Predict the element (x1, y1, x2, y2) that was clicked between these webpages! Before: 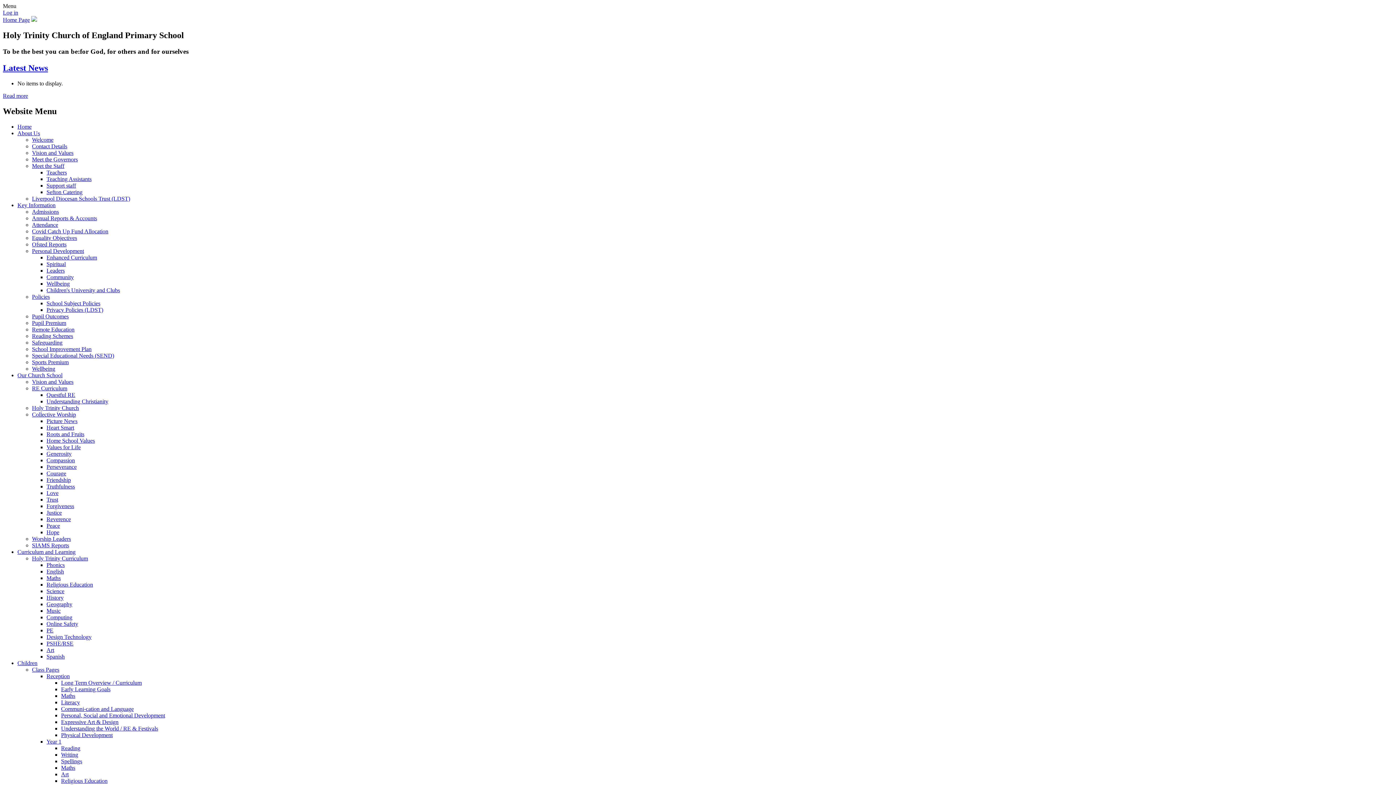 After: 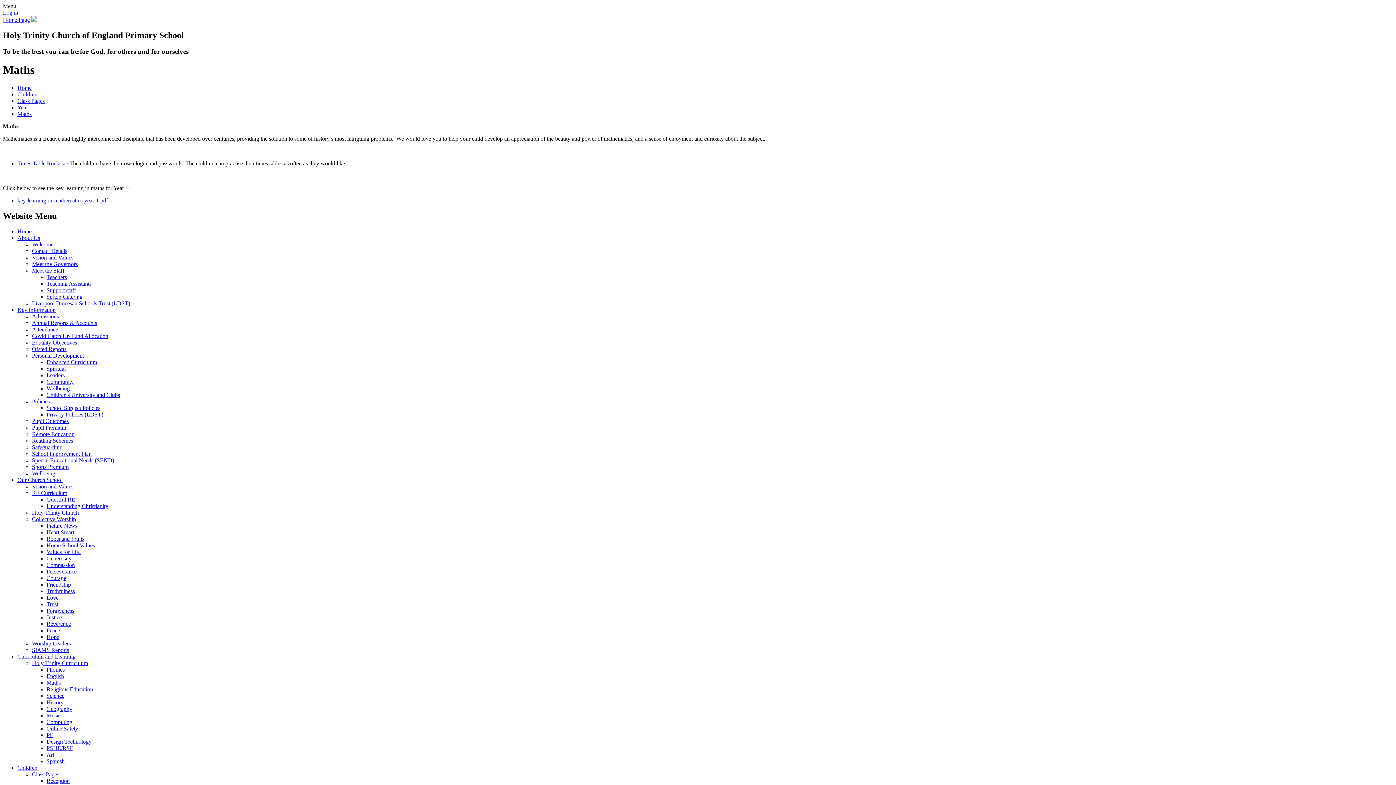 Action: label: Maths bbox: (61, 765, 75, 771)